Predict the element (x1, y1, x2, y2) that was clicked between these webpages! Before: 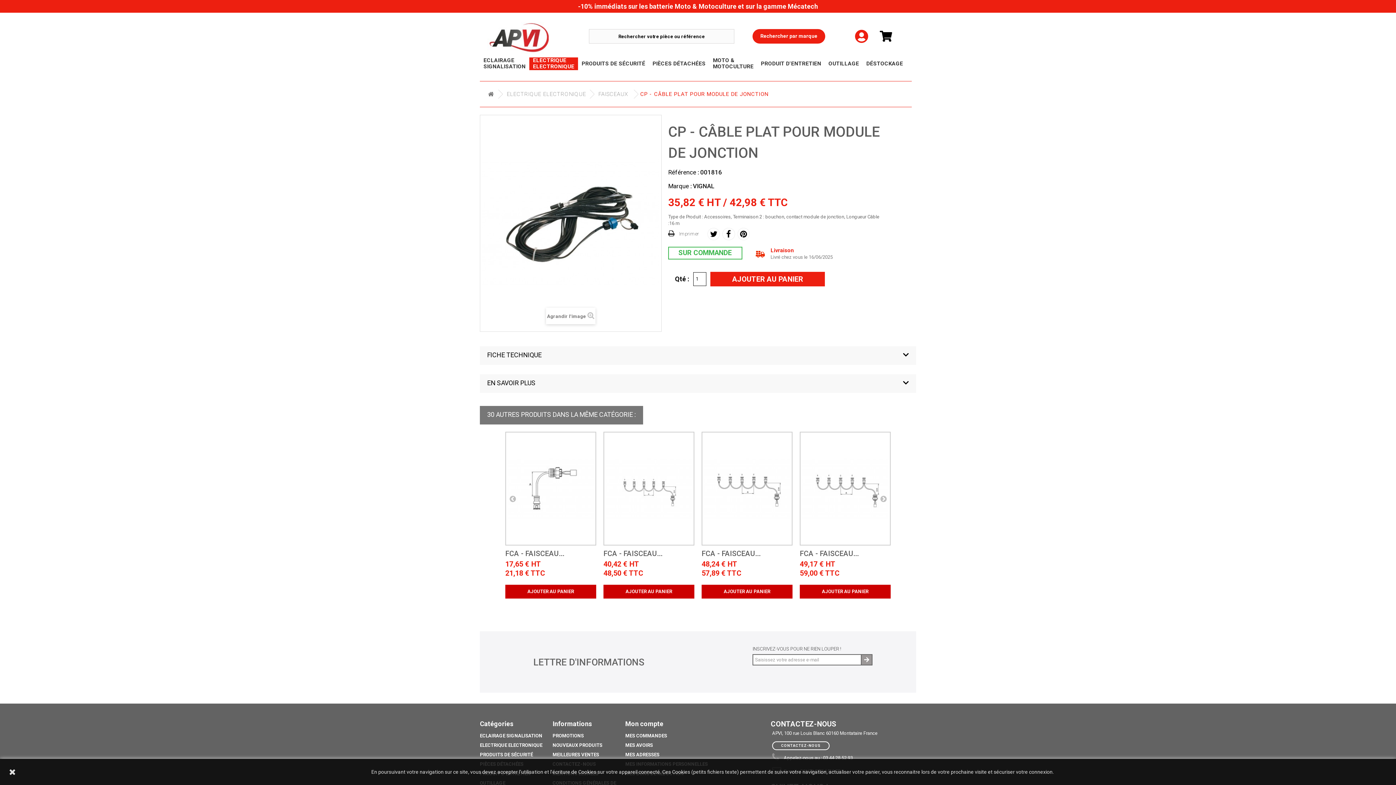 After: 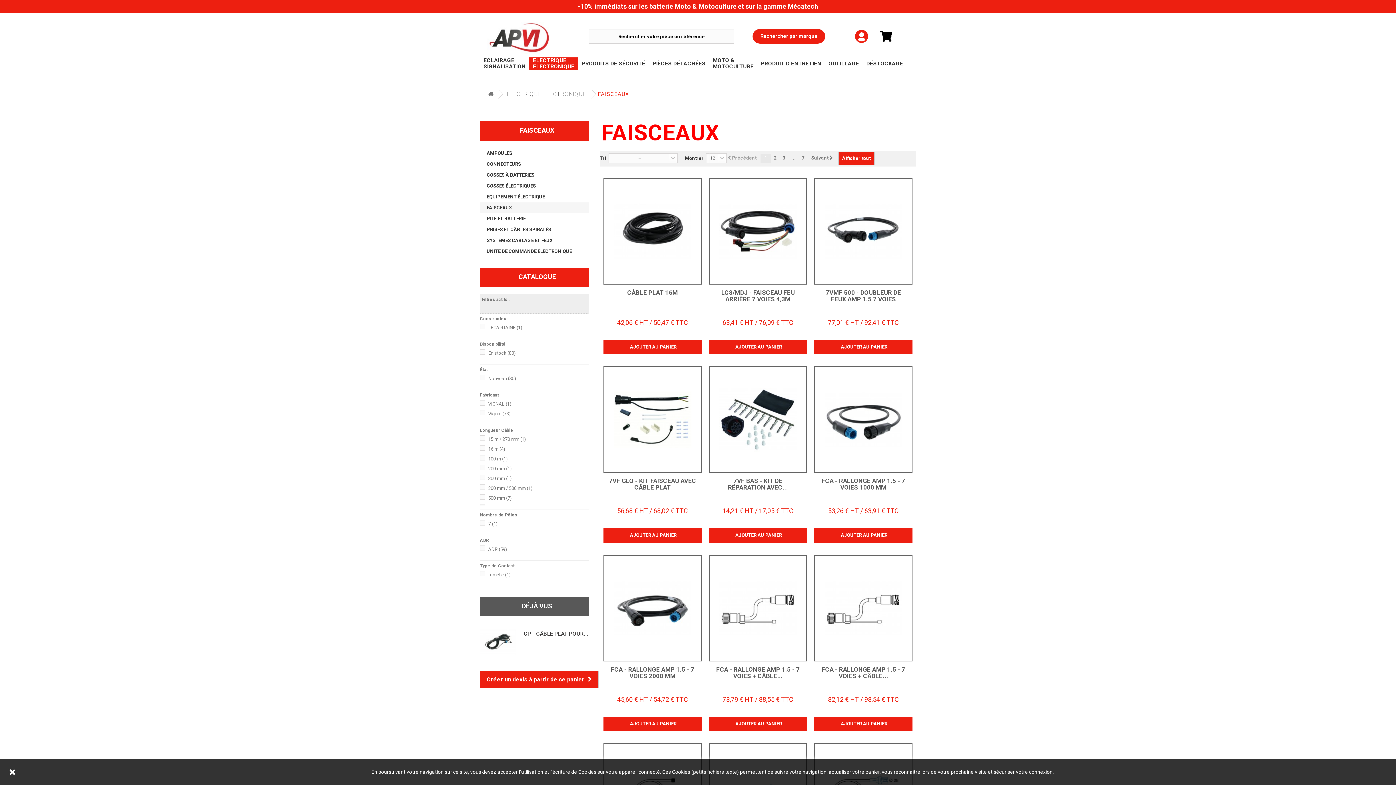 Action: bbox: (590, 89, 633, 98) label: FAISCEAUX